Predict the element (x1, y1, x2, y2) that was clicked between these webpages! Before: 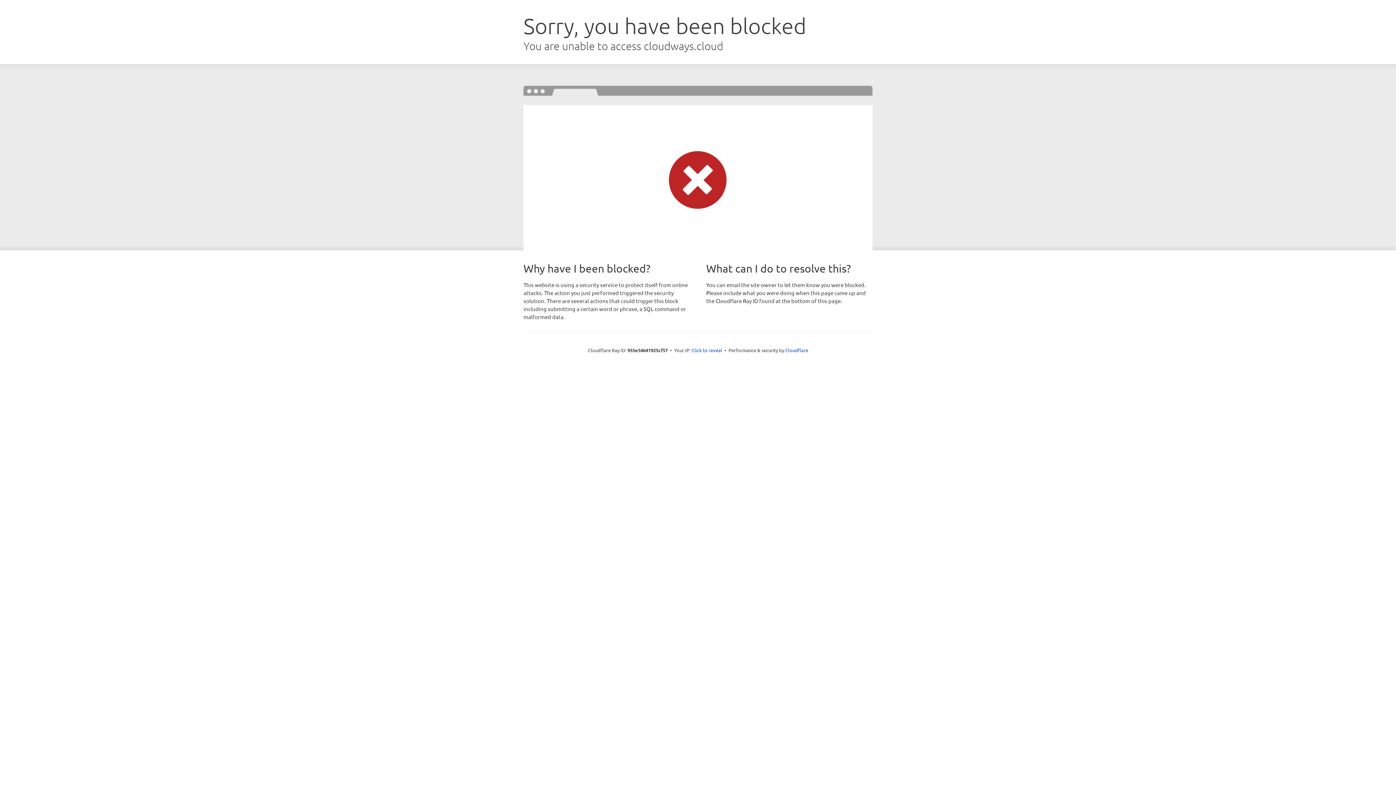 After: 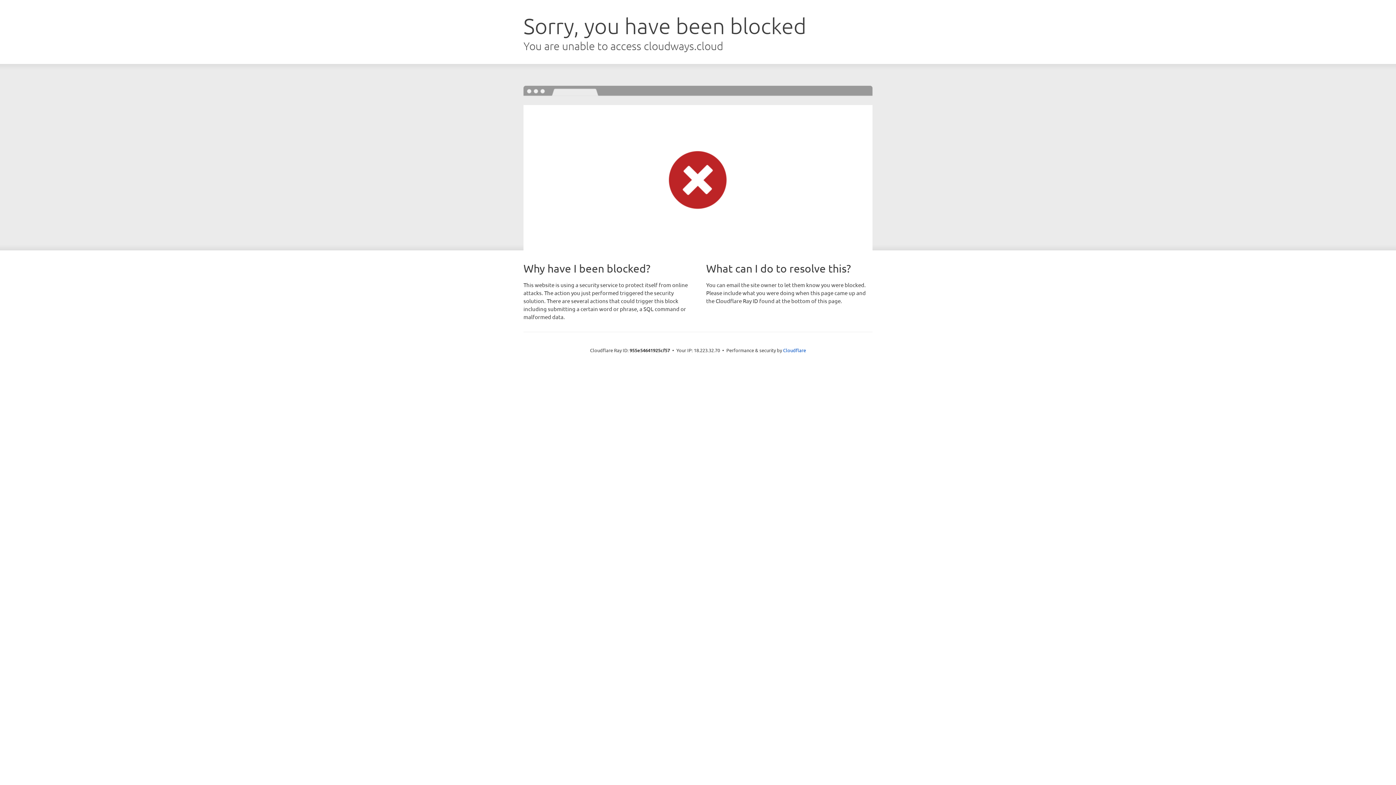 Action: bbox: (691, 346, 722, 353) label: Click to reveal